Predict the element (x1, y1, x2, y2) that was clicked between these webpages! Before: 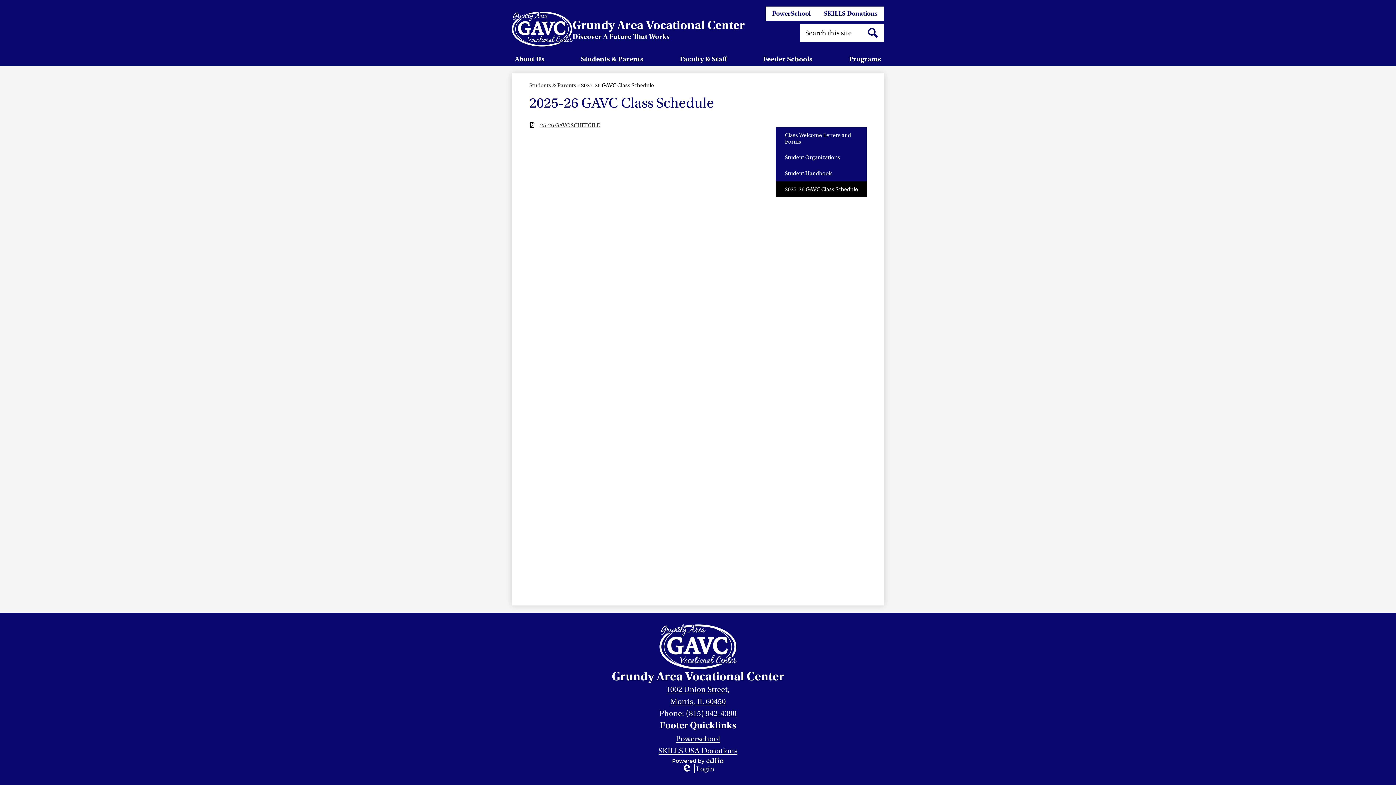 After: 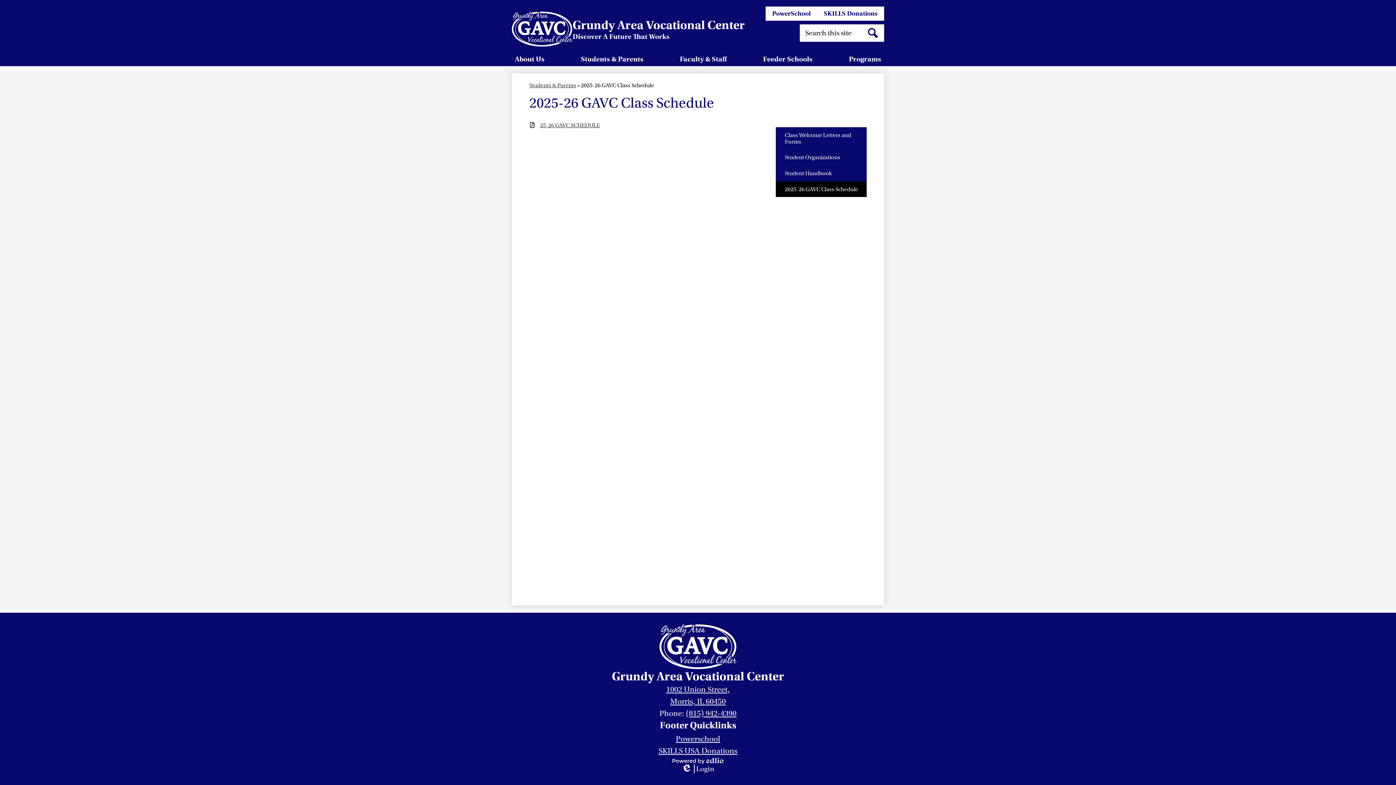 Action: label: 25-26 GAVC SCHEDULE bbox: (529, 122, 771, 129)